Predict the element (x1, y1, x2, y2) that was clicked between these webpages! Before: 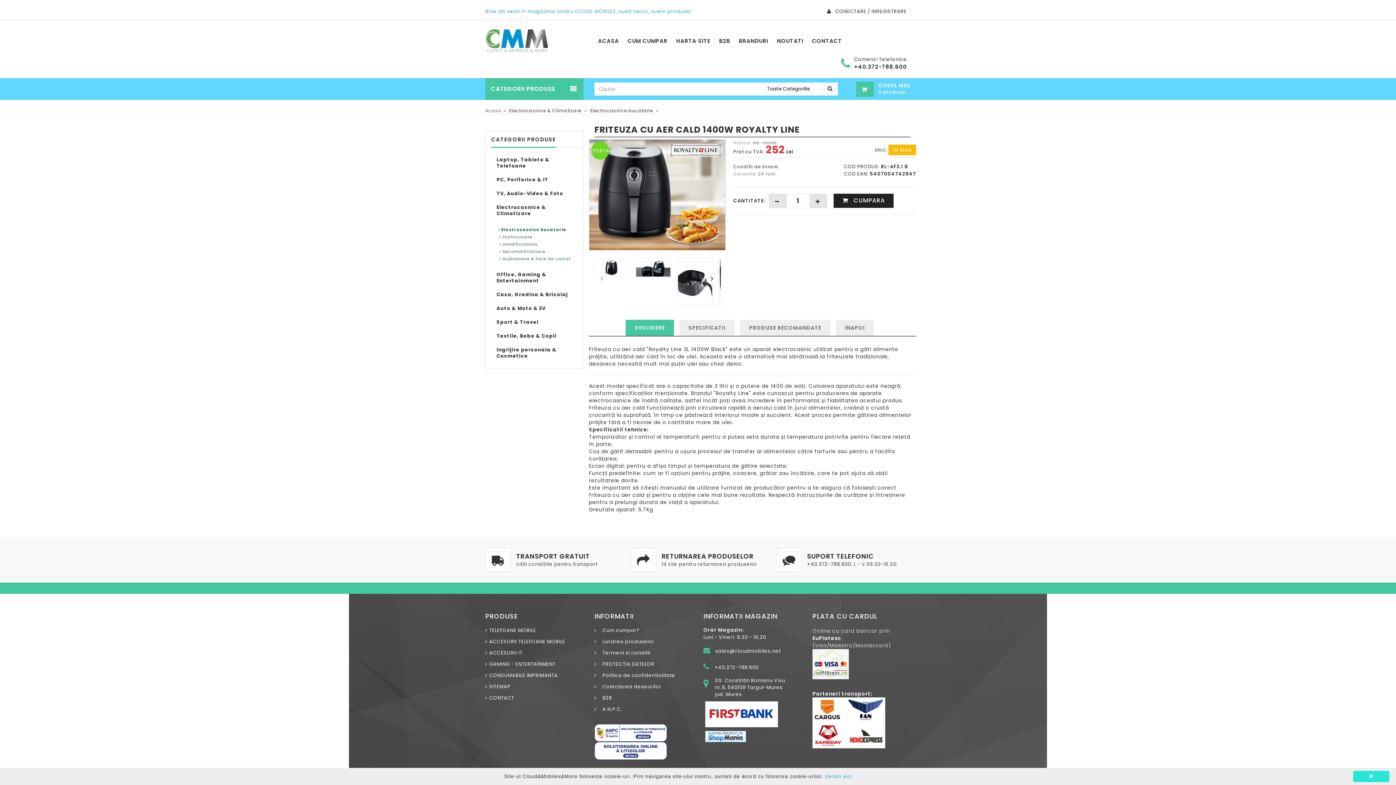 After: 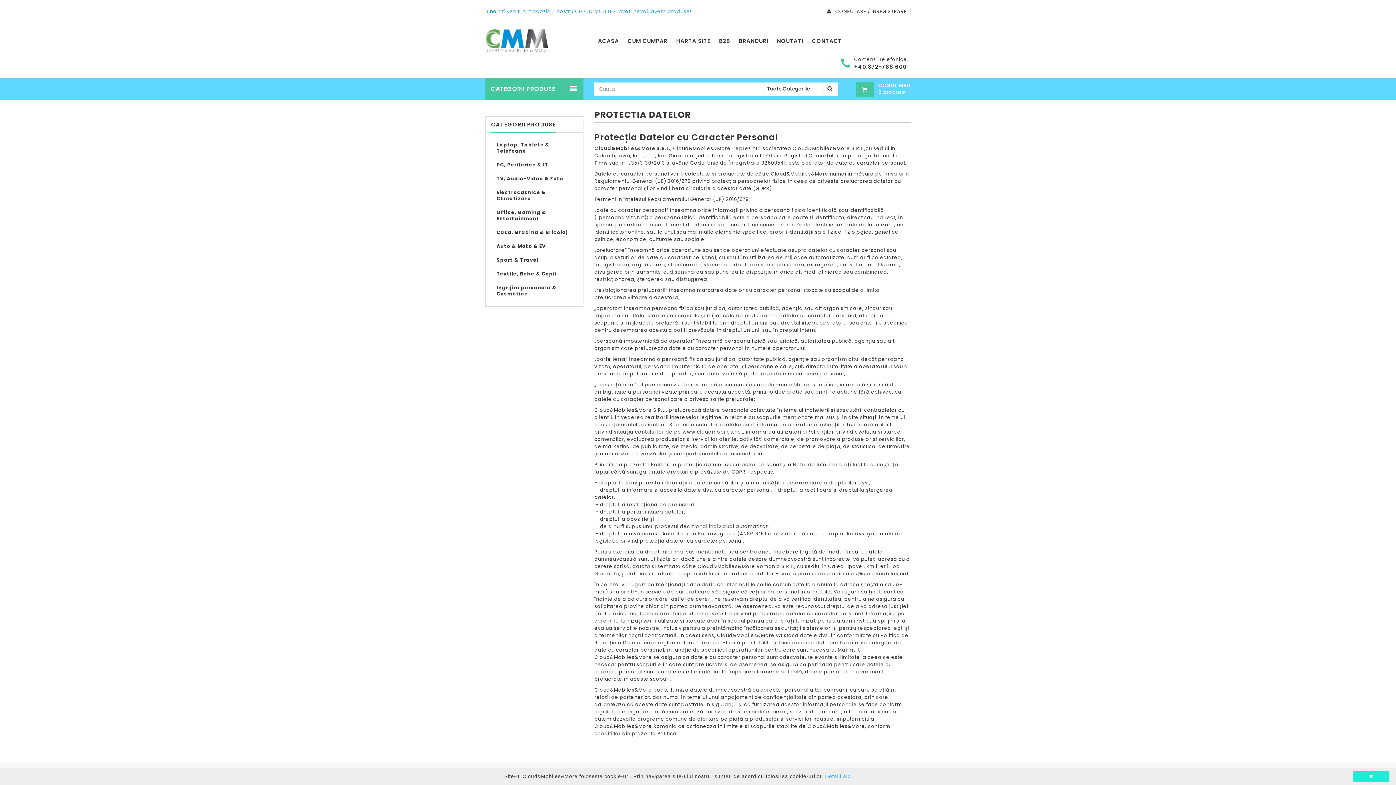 Action: label:    PROTECTIA DATELOR bbox: (594, 660, 654, 667)